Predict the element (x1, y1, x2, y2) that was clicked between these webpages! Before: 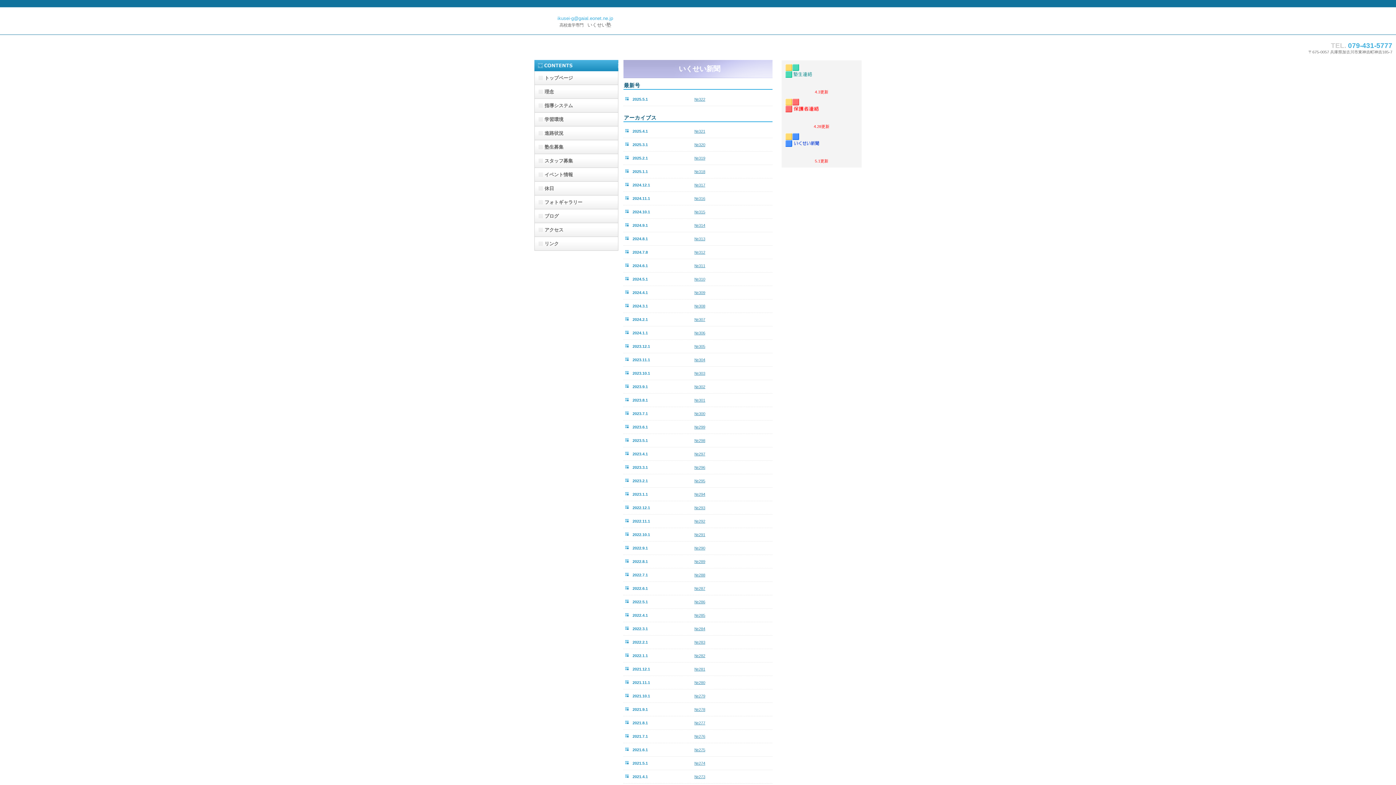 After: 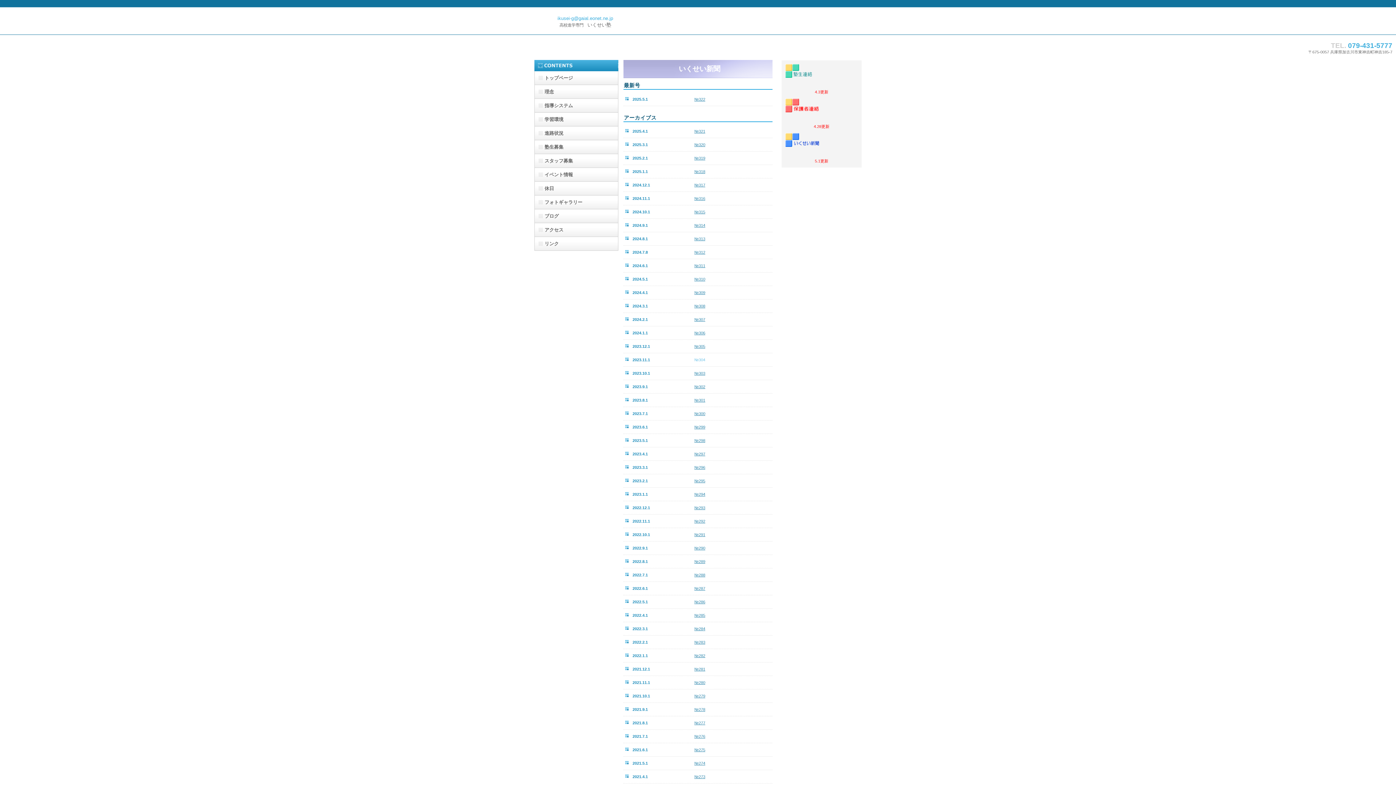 Action: label: №304 bbox: (694, 357, 705, 362)